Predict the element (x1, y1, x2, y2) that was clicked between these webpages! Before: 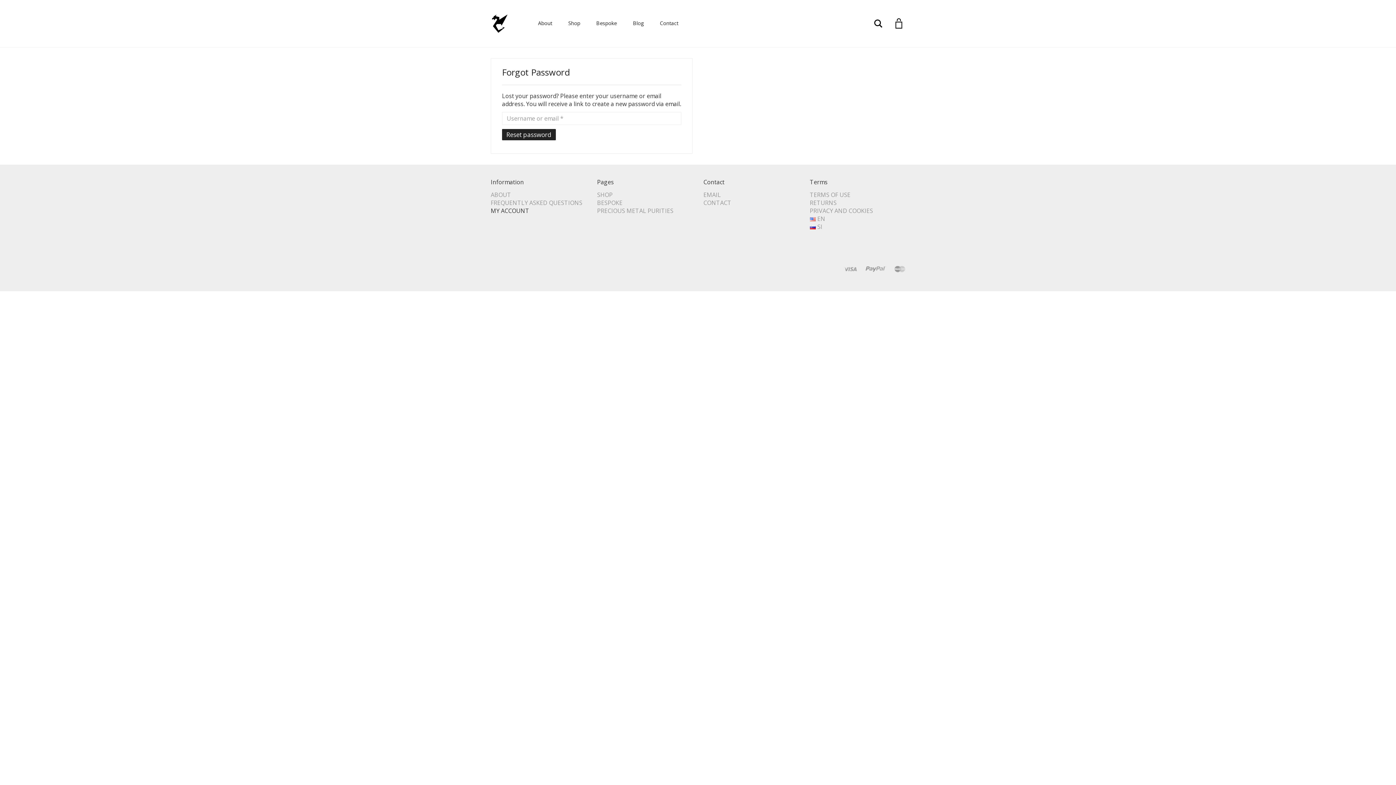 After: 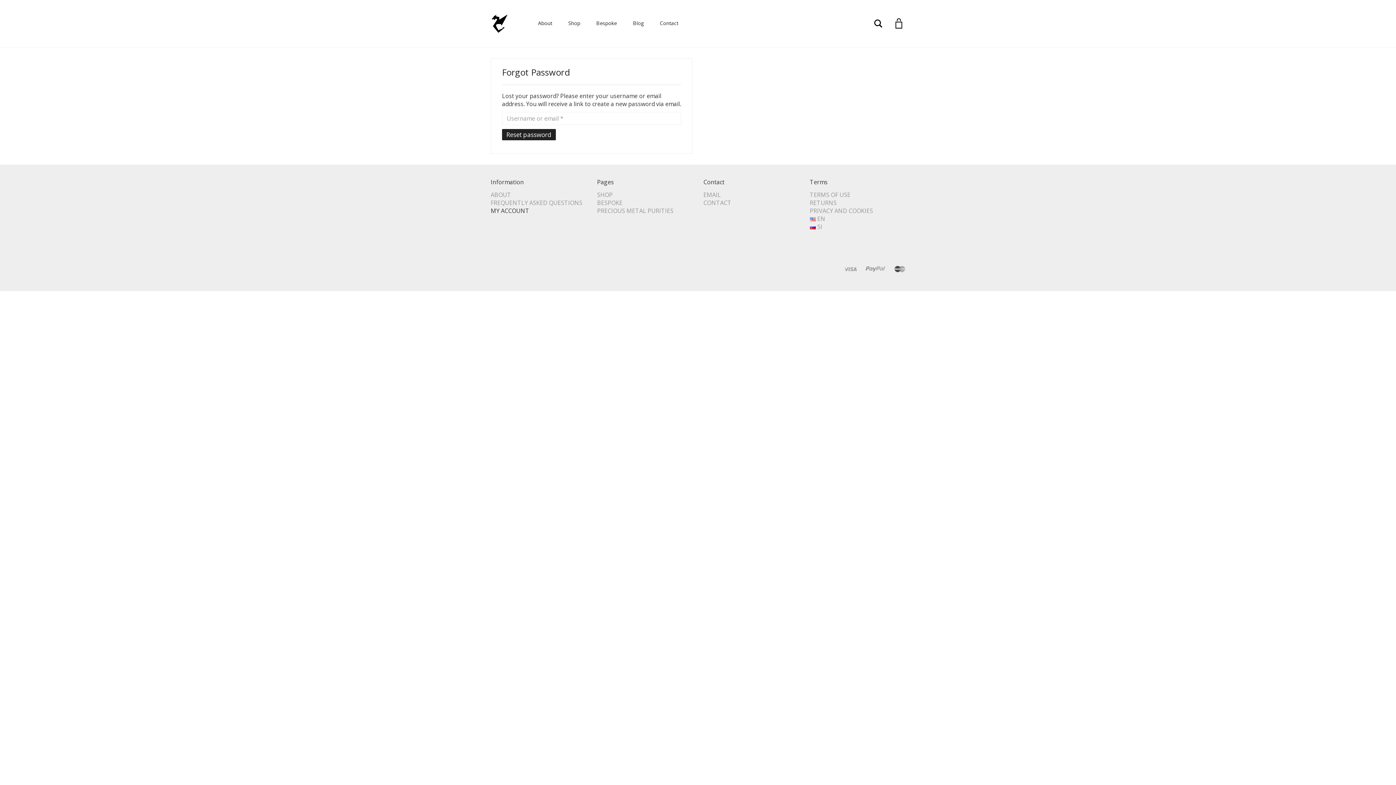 Action: bbox: (894, 264, 905, 272)